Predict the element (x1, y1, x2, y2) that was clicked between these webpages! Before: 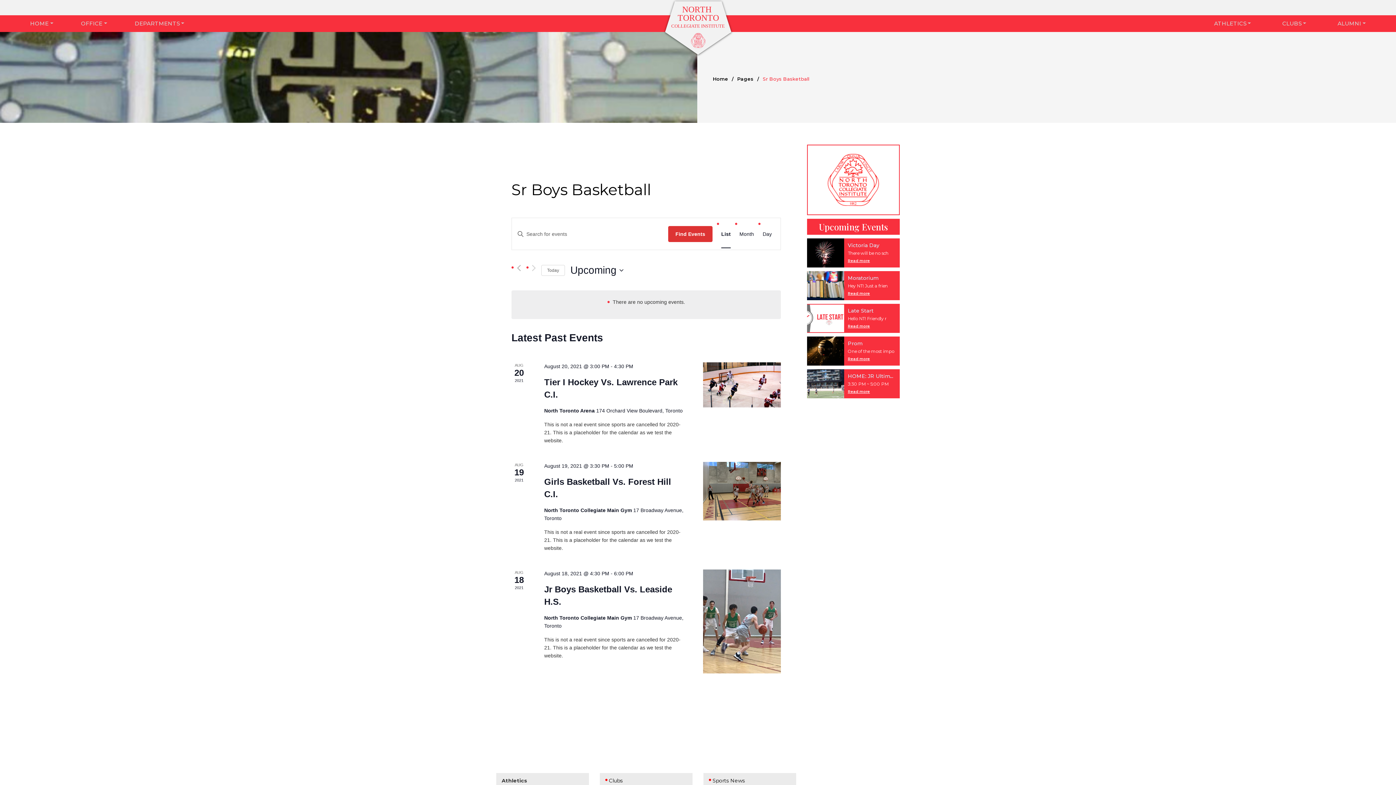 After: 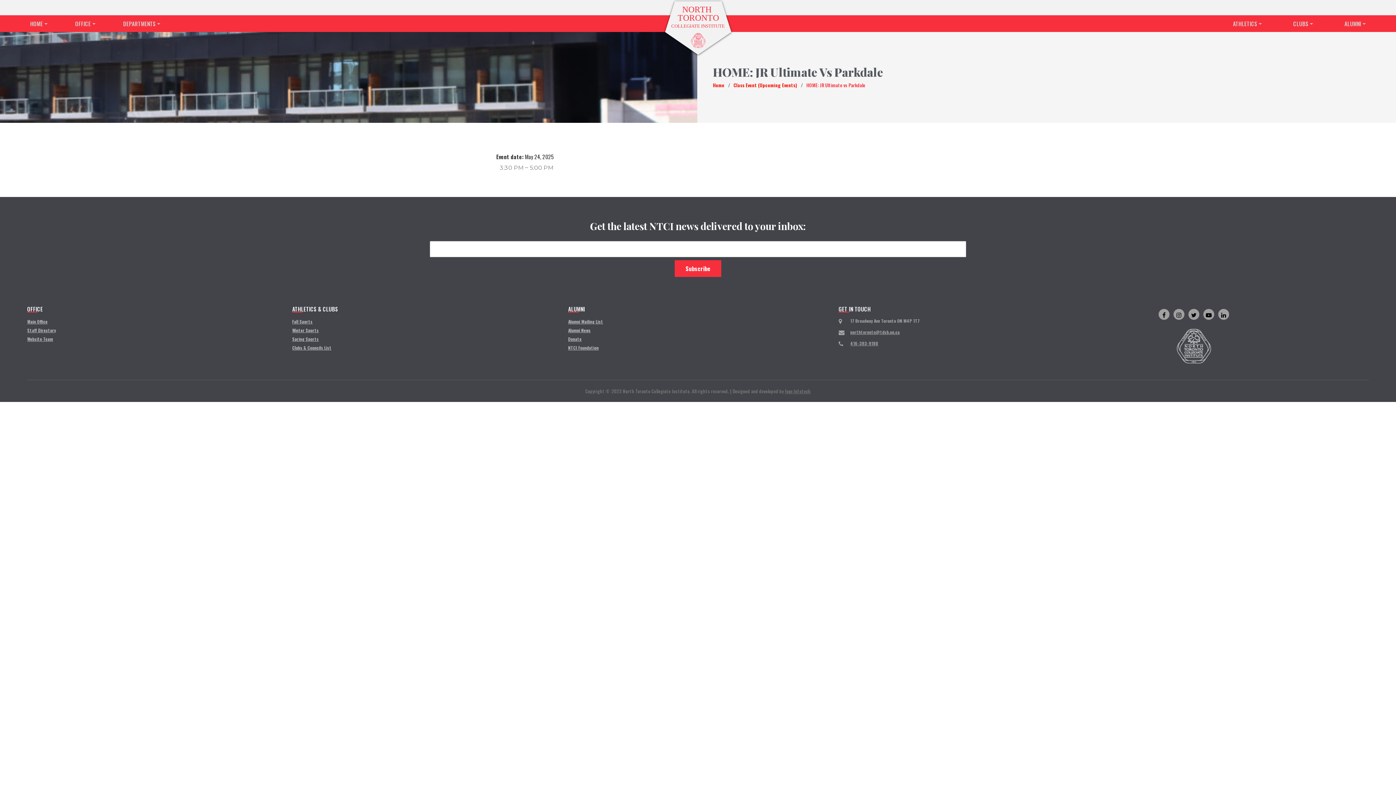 Action: bbox: (848, 389, 896, 394) label: Read more